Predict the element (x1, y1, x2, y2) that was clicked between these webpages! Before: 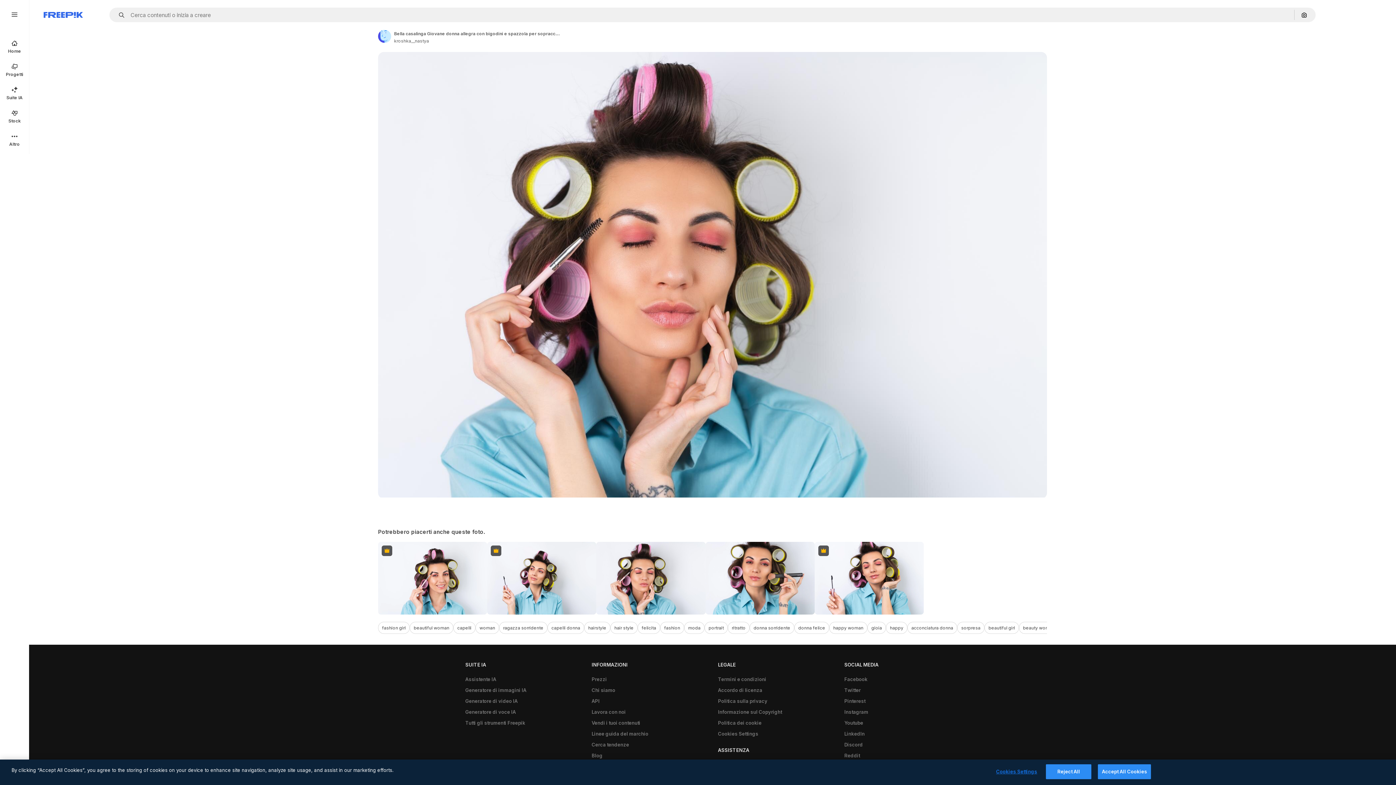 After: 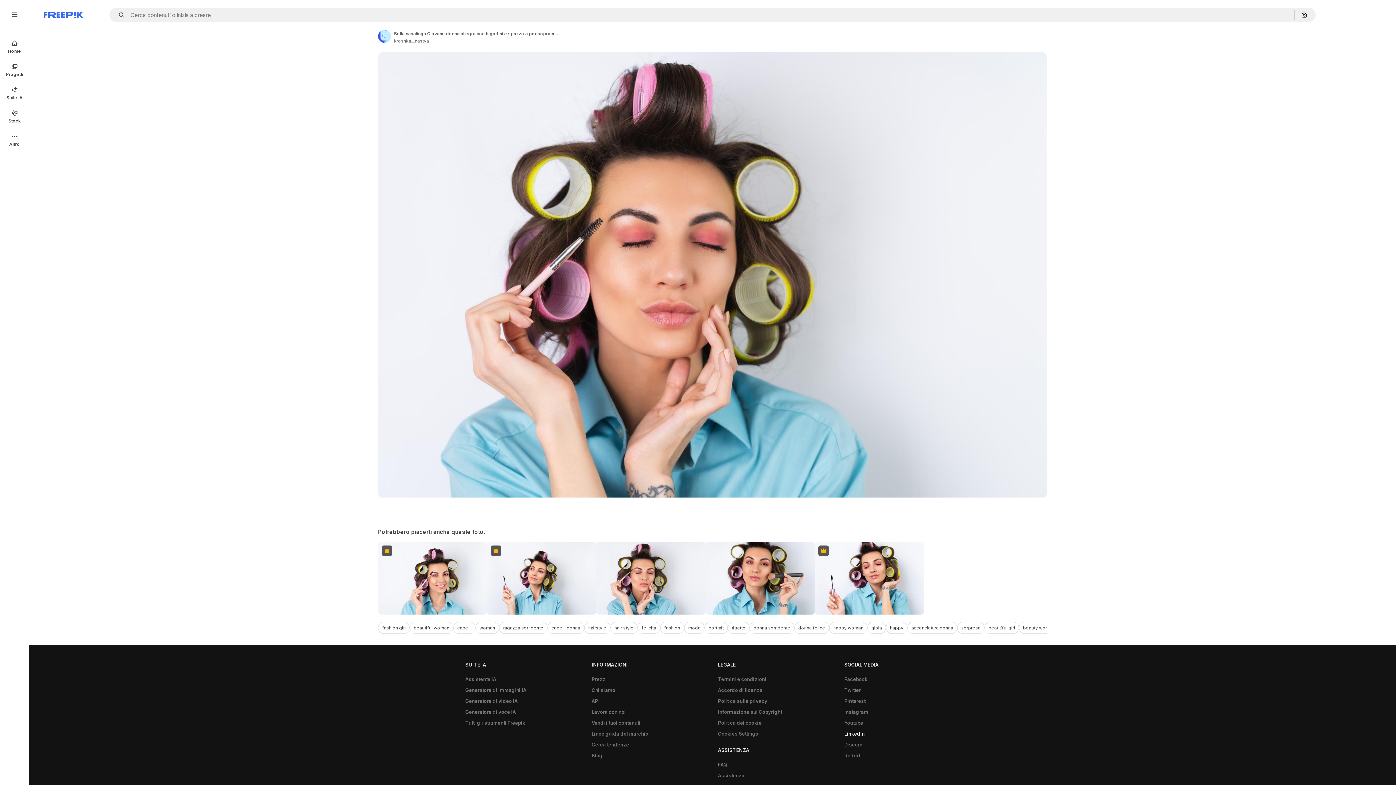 Action: bbox: (840, 728, 868, 739) label: LinkedIn